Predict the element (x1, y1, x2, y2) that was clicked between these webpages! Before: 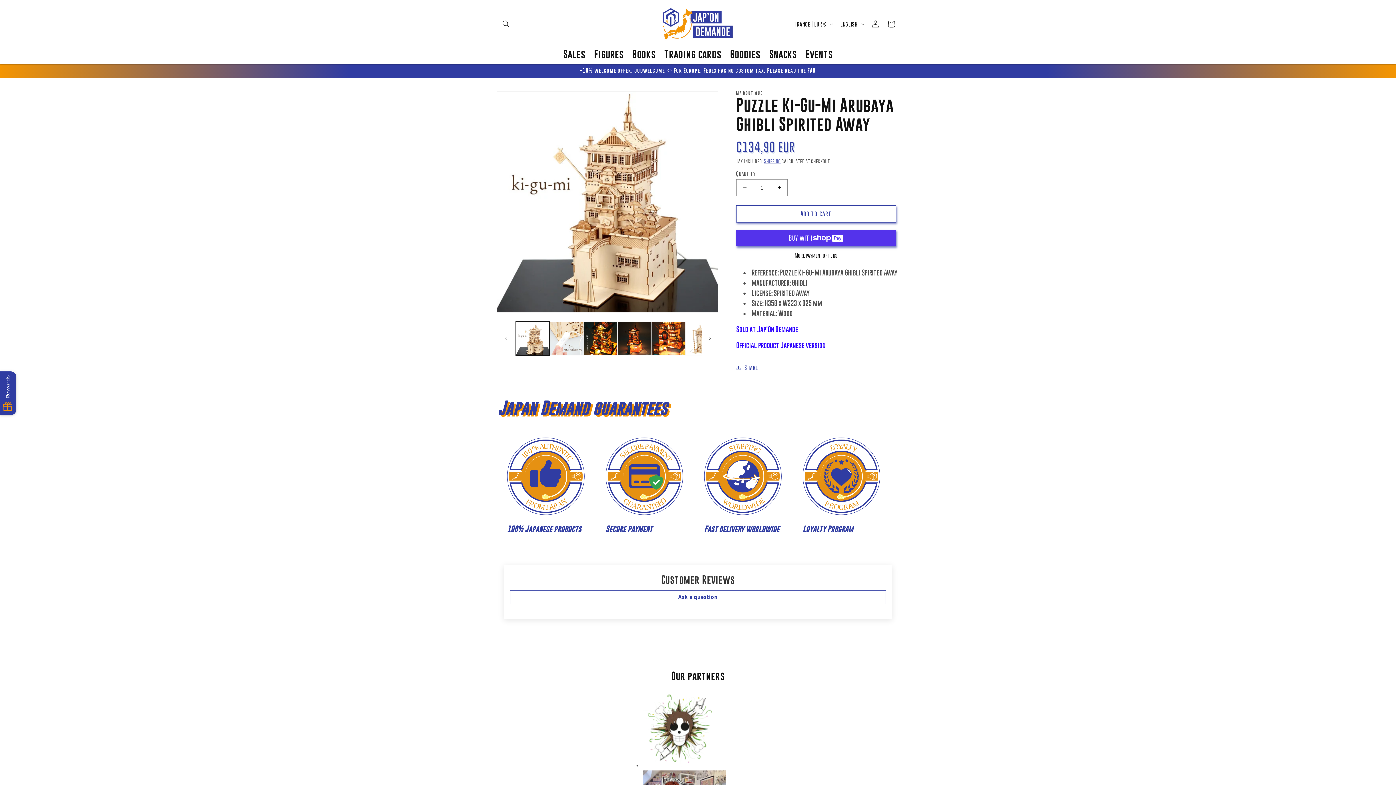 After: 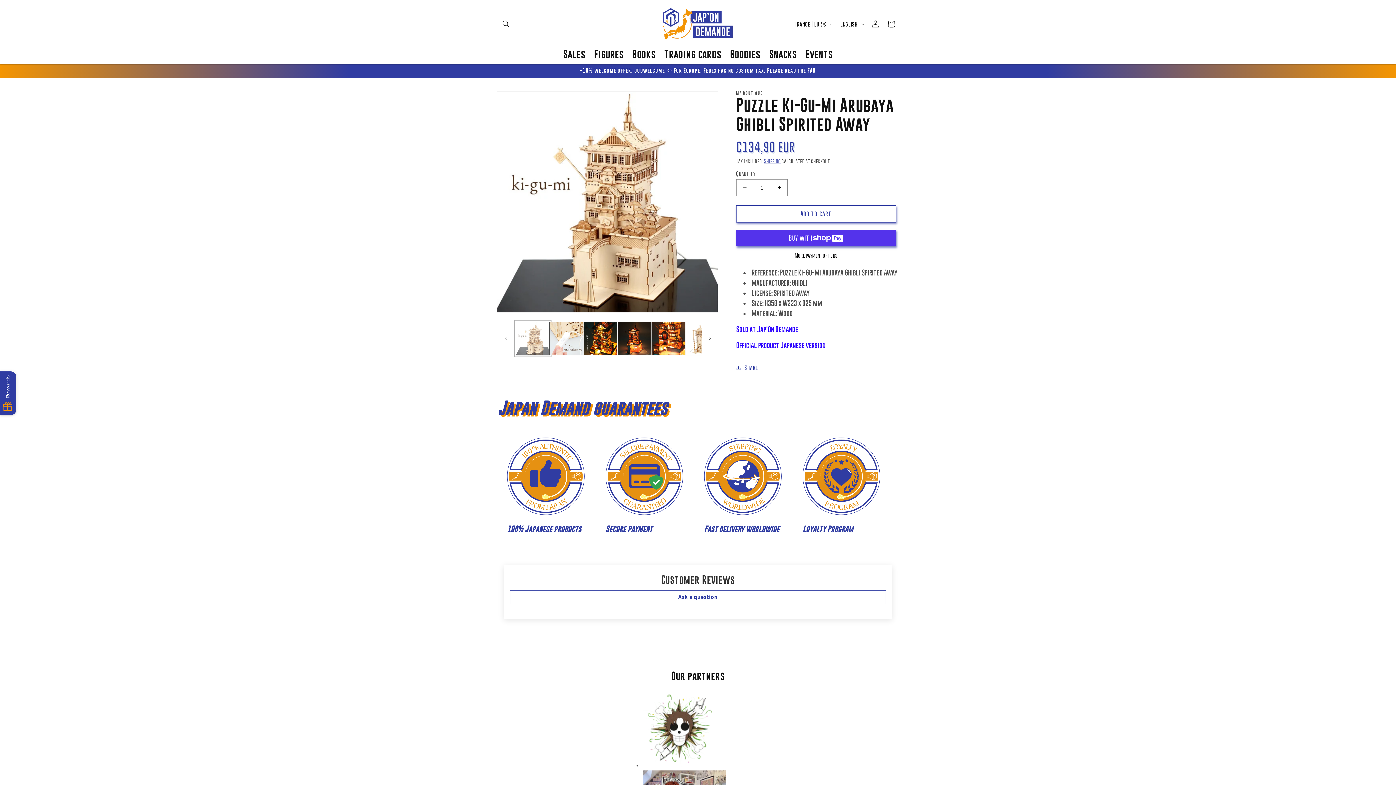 Action: bbox: (516, 321, 549, 355) label: Load image 1 in gallery view